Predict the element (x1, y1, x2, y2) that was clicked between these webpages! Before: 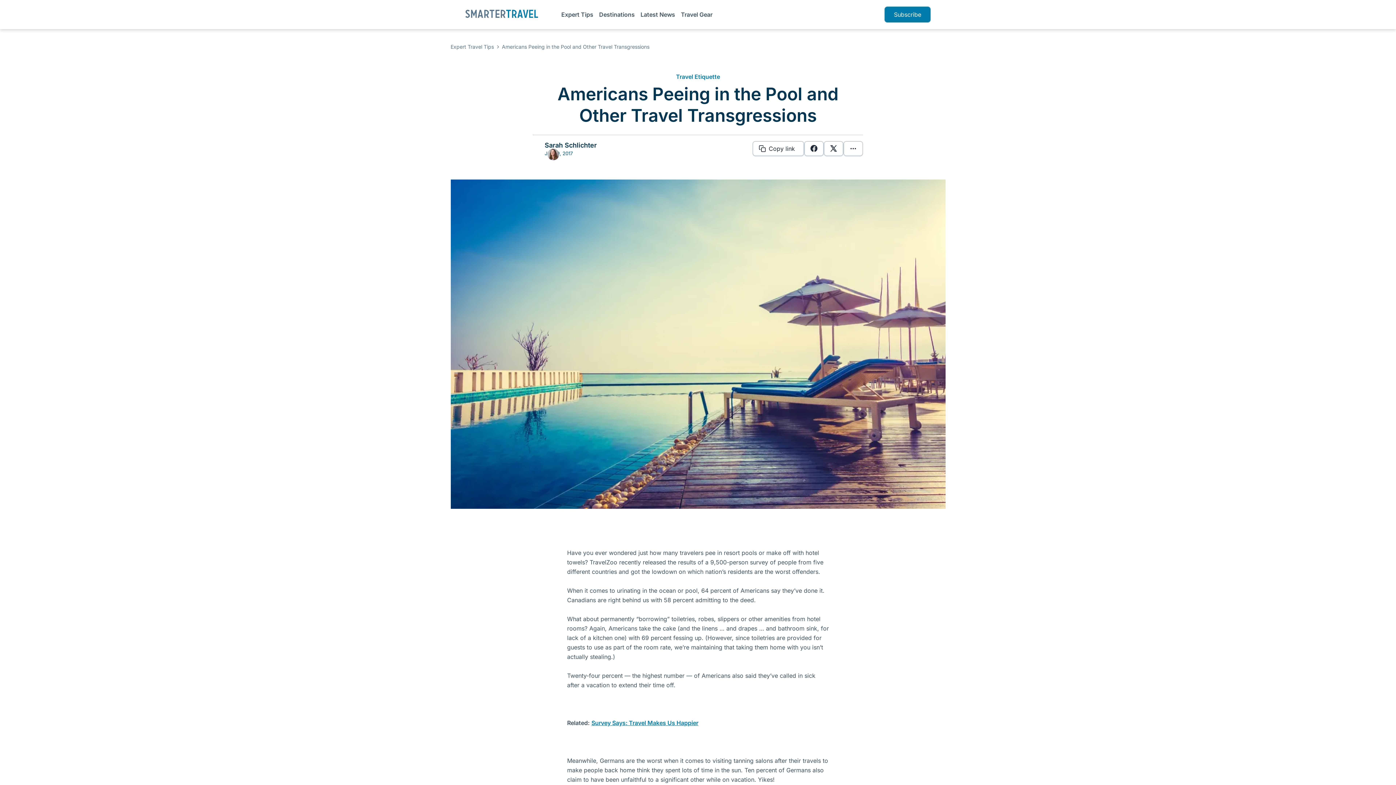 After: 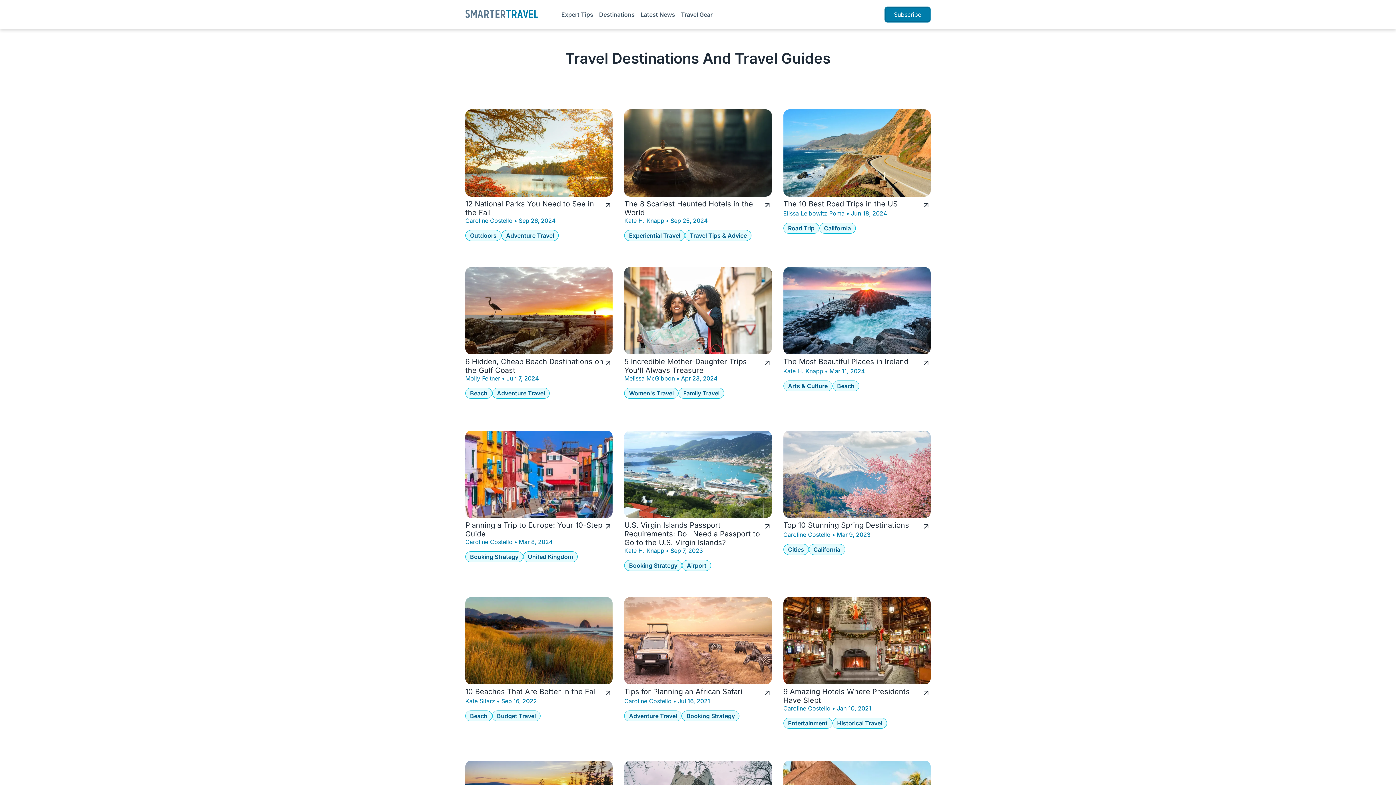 Action: label: Destinations bbox: (599, 10, 634, 18)